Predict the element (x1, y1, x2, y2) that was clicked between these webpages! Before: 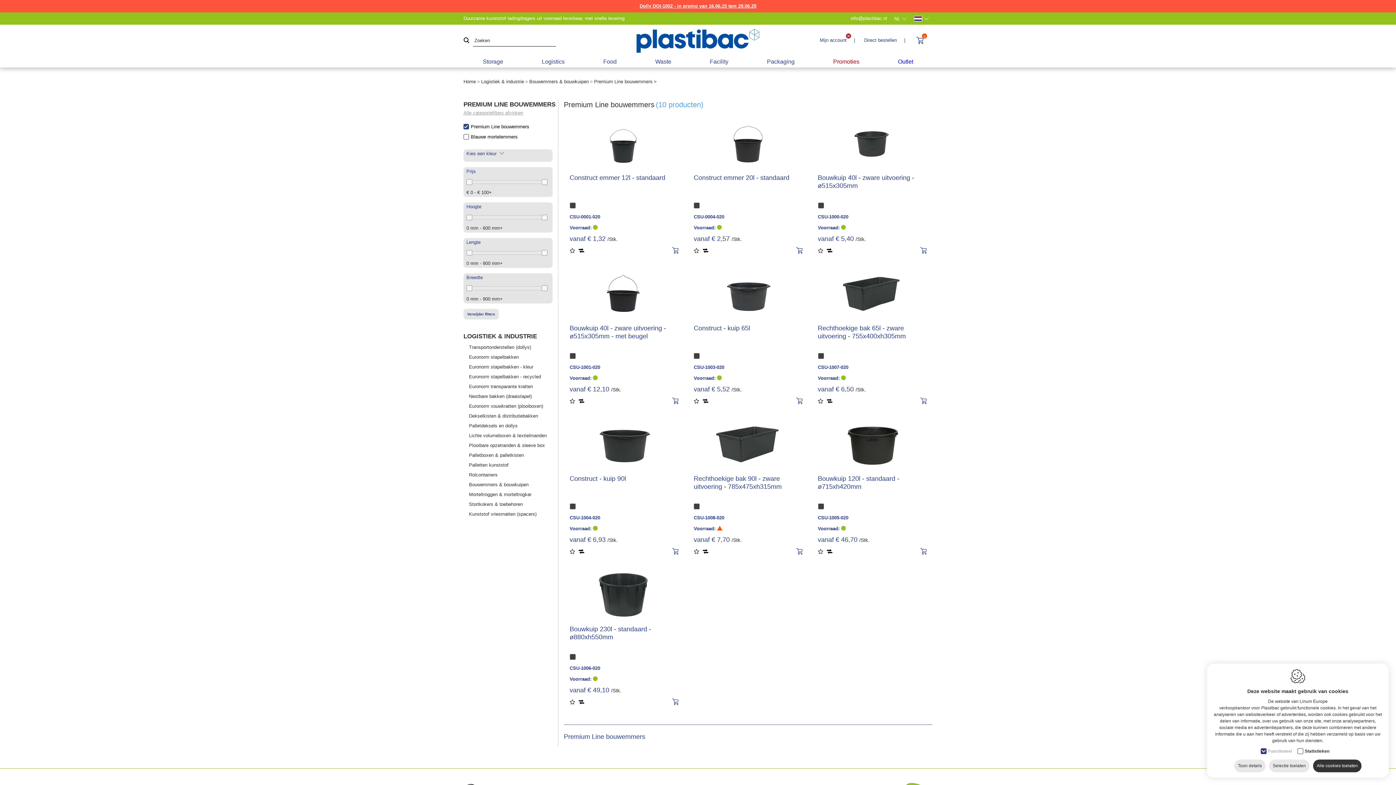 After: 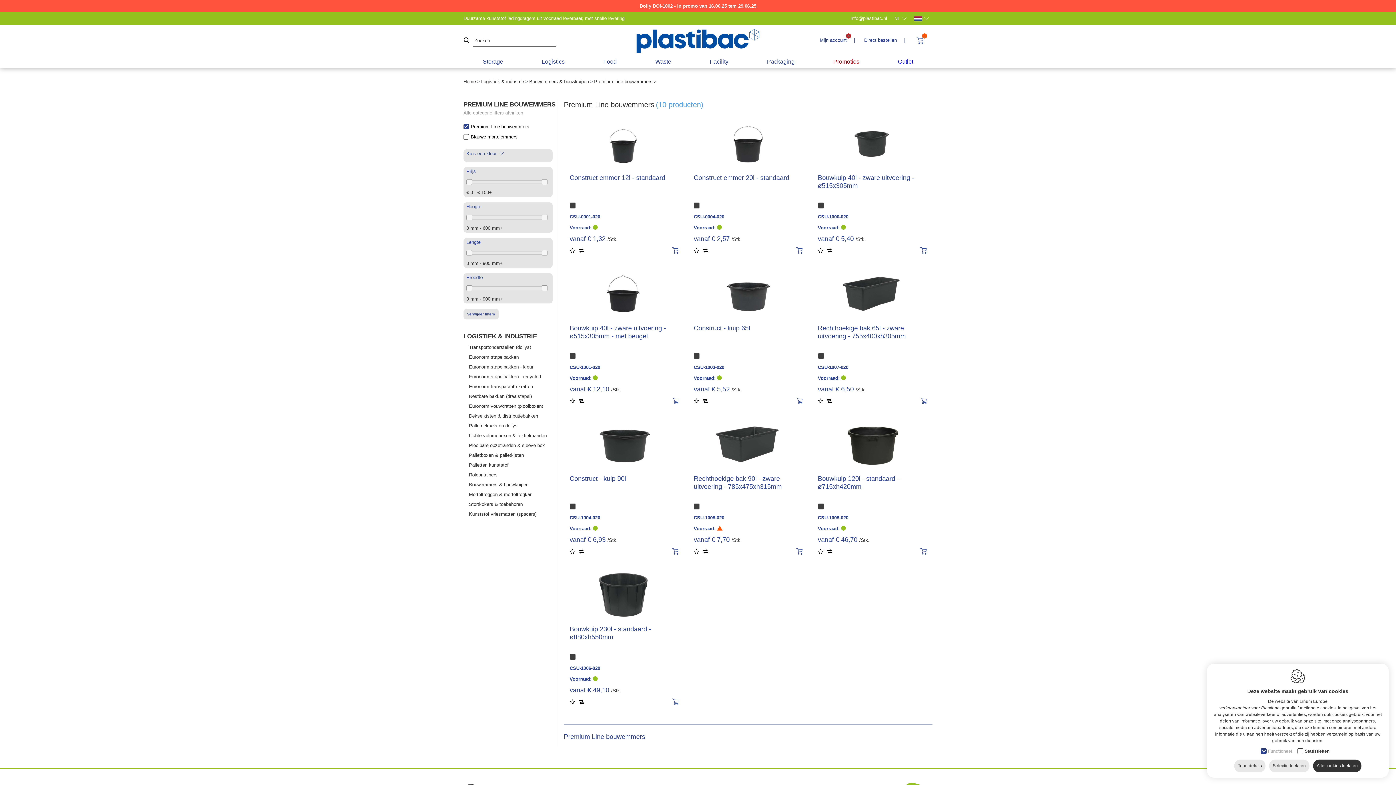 Action: bbox: (920, 246, 926, 254)